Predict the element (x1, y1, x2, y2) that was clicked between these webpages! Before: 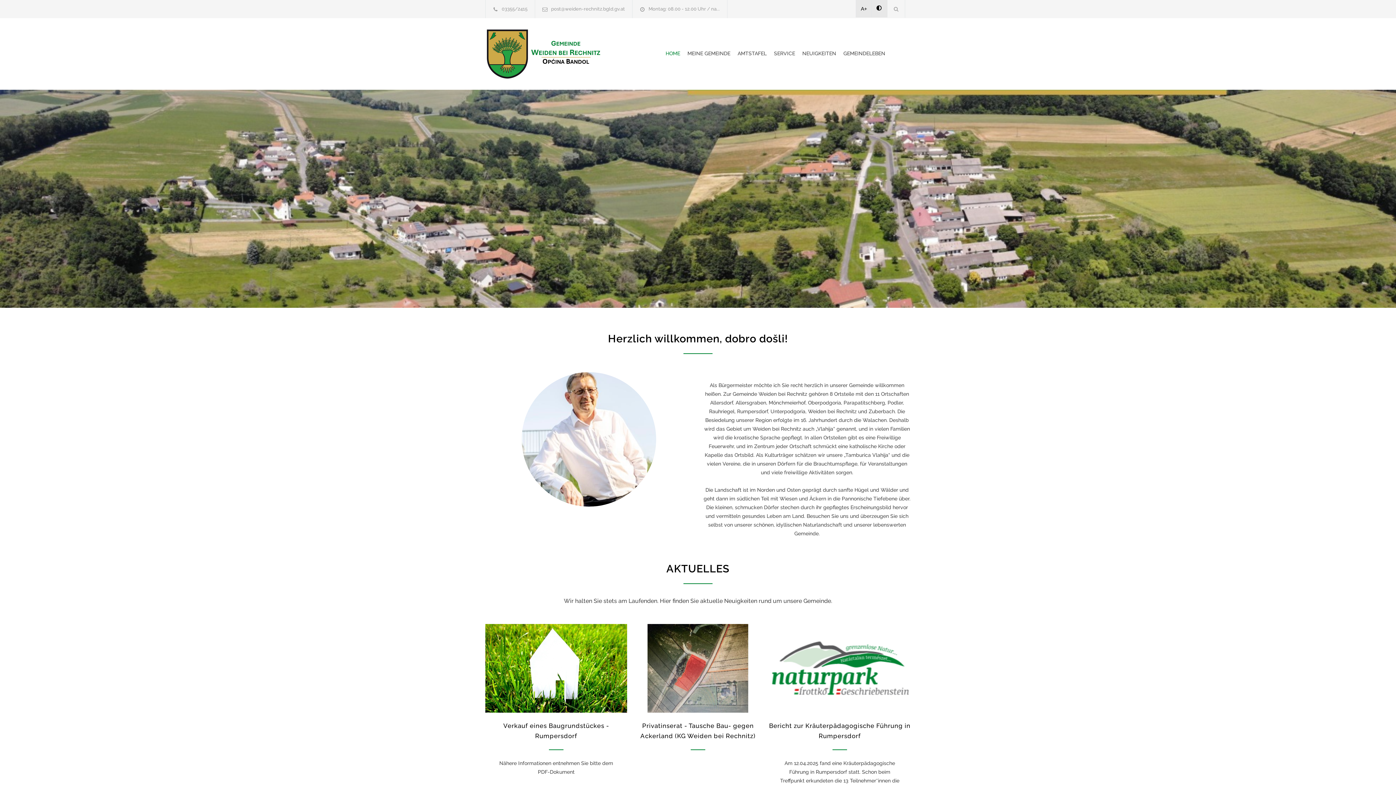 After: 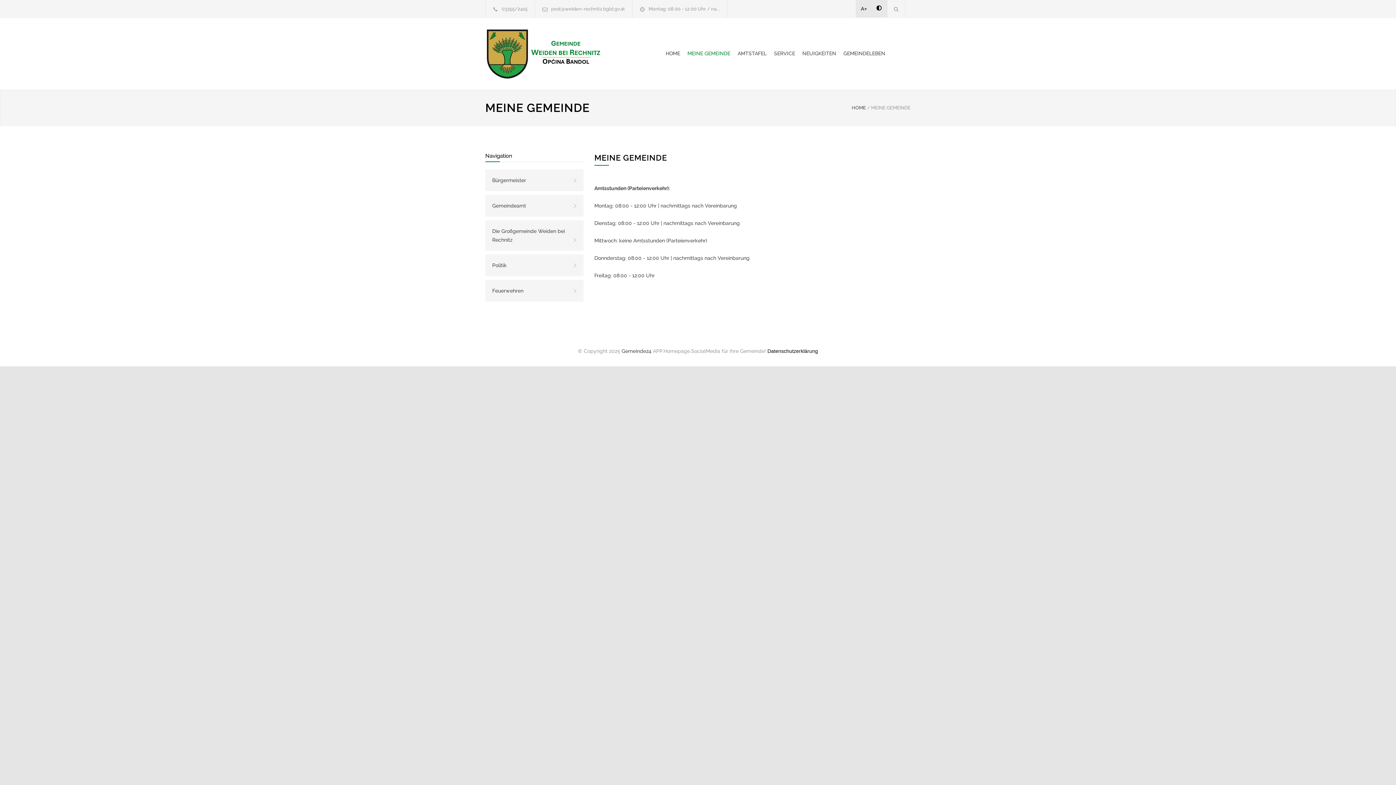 Action: label: MEINE GEMEINDE bbox: (687, 44, 737, 62)